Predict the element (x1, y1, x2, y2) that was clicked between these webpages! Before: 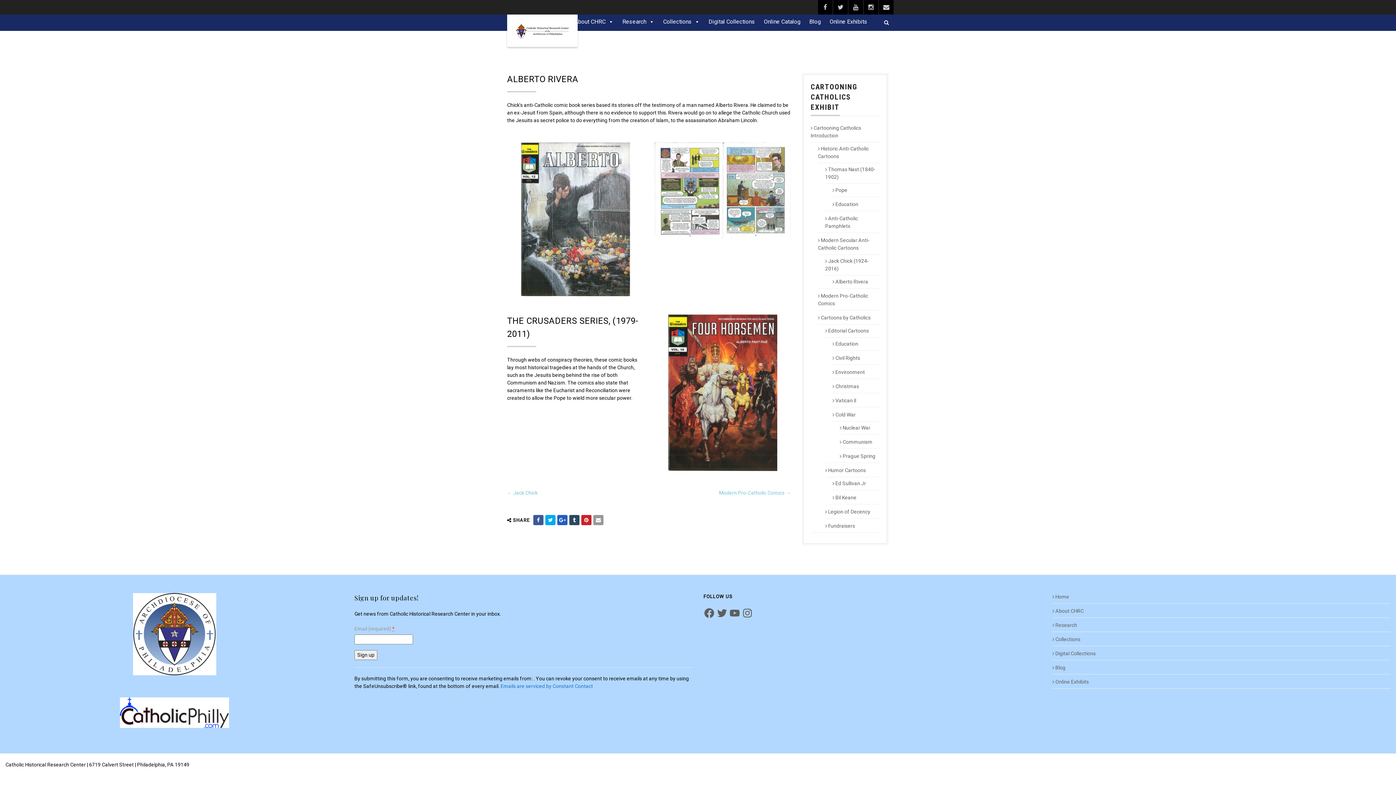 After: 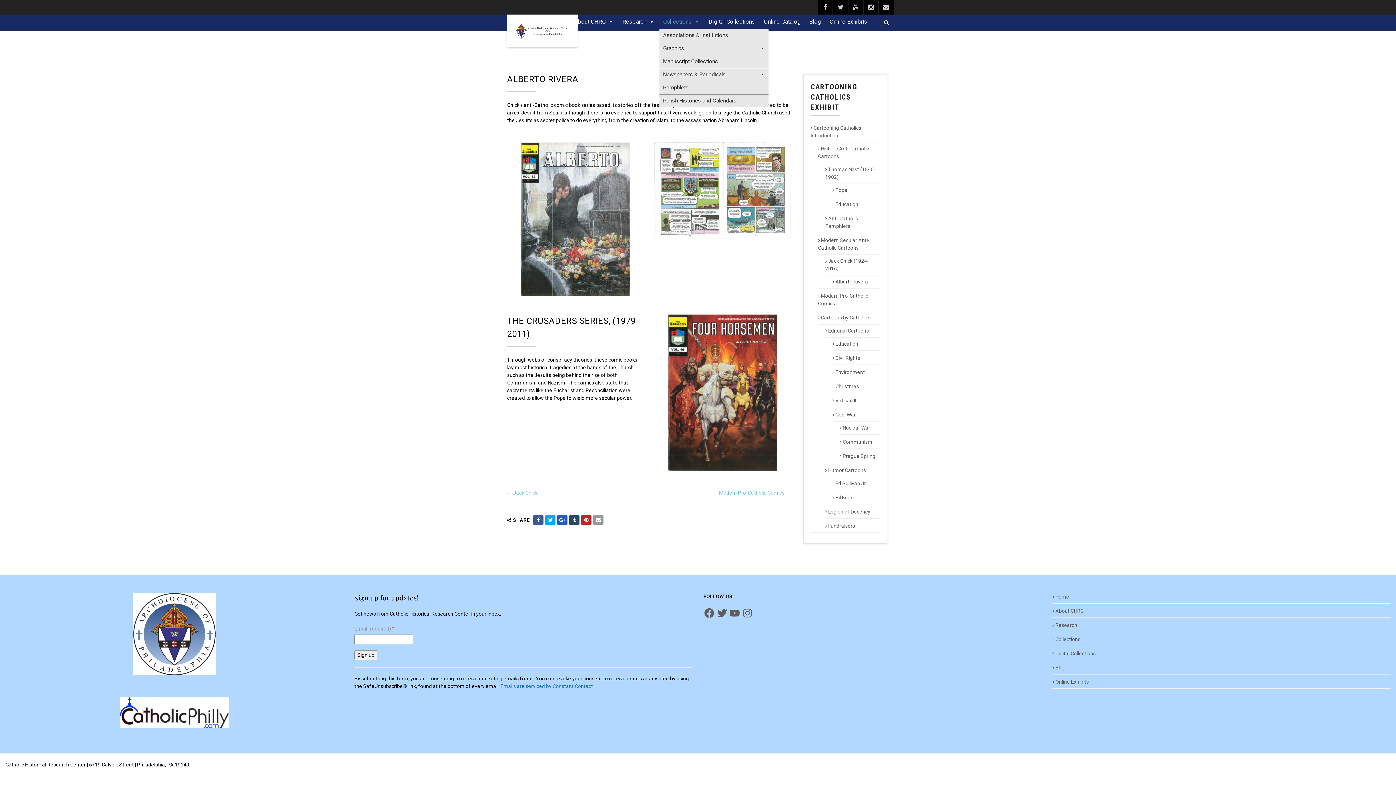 Action: bbox: (659, 14, 703, 29) label: Collections